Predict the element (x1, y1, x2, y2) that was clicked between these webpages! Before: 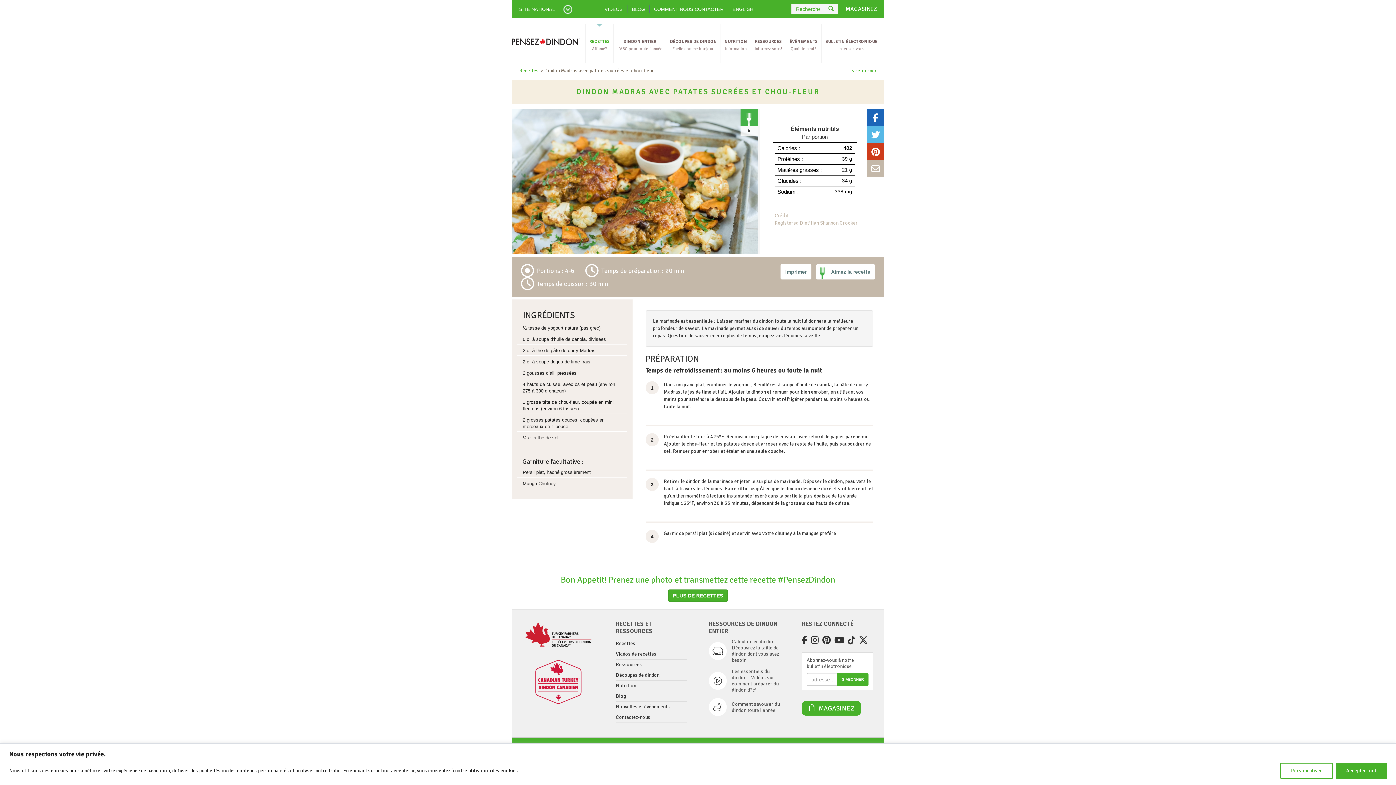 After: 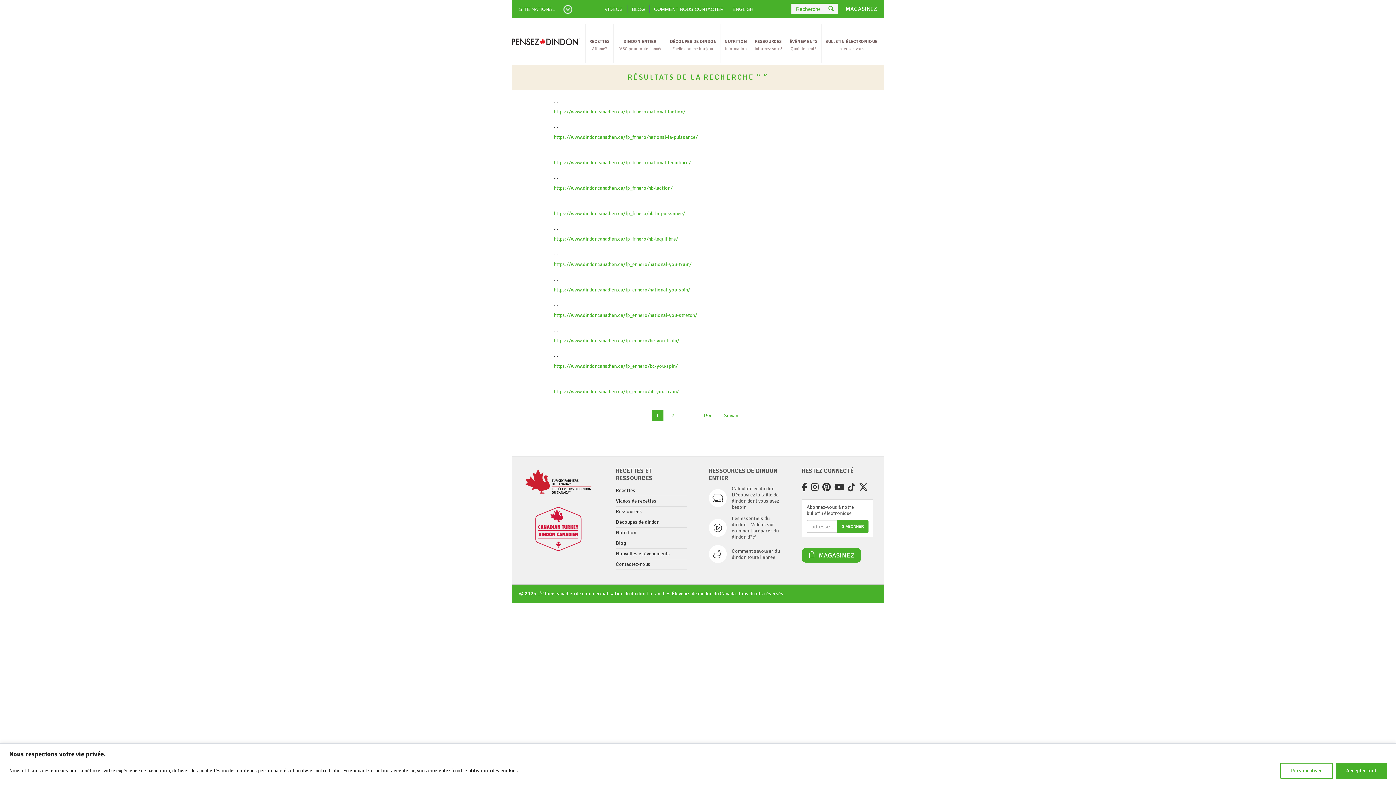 Action: label: Search bbox: (824, 4, 838, 13)